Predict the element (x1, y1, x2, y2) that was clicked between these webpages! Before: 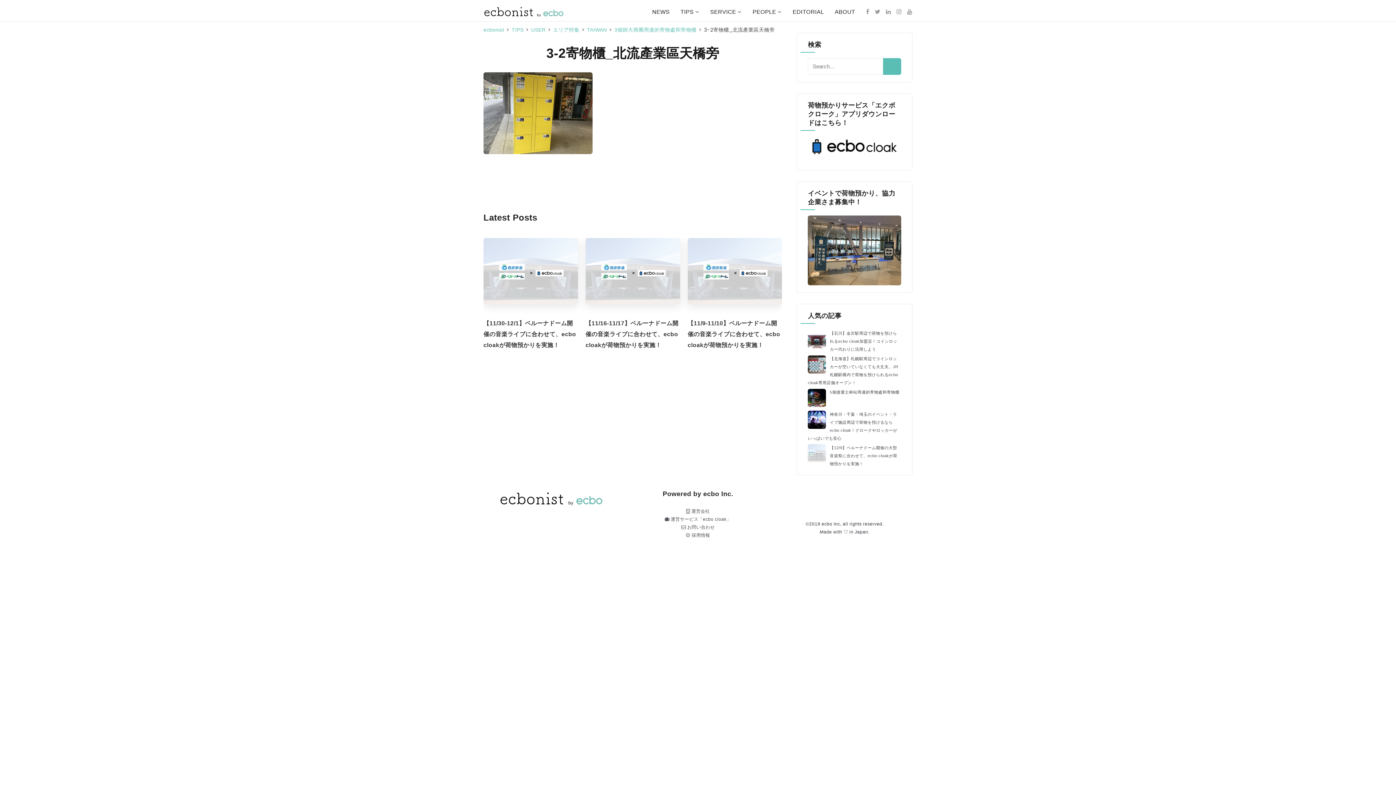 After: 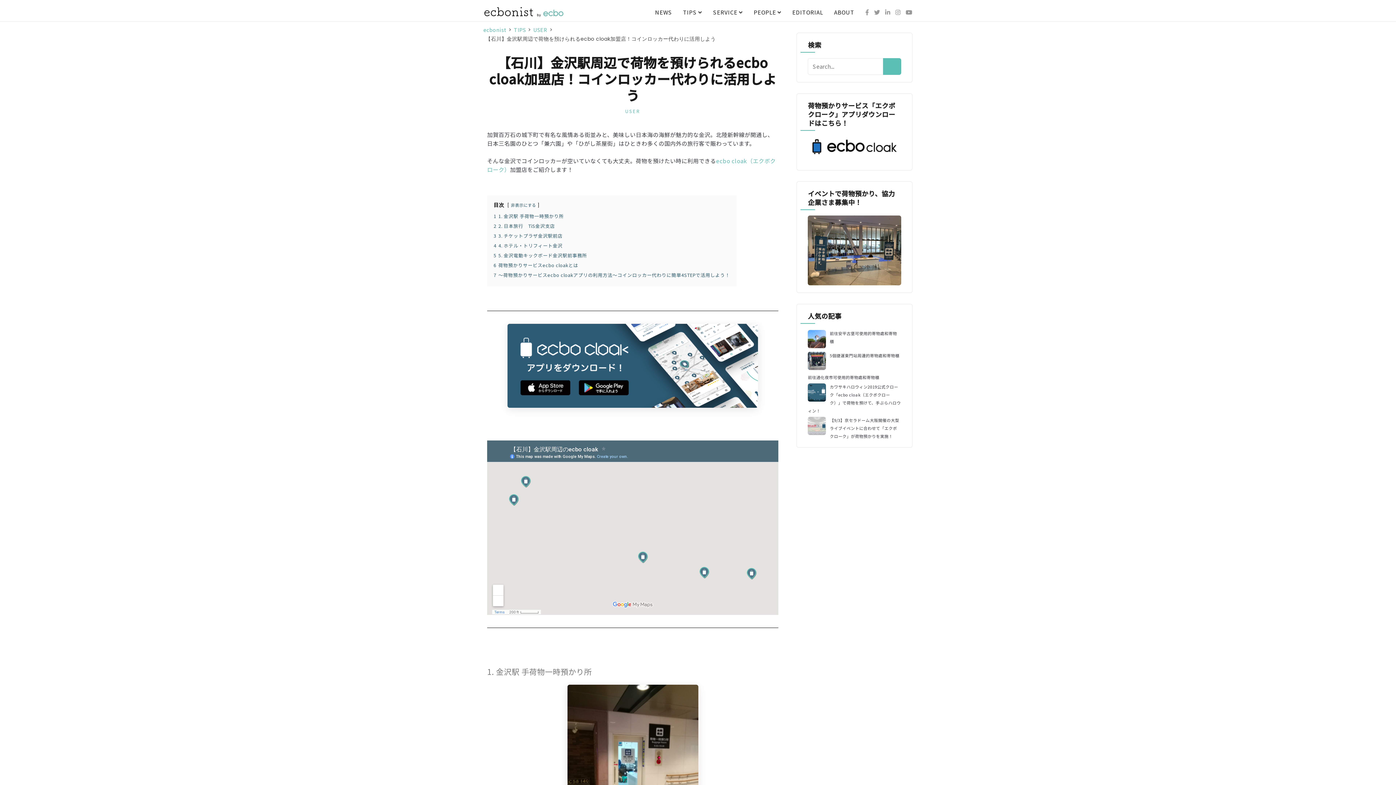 Action: label: 【石川】金沢駅周辺で荷物を預けられるecbo cloak加盟店！コインロッカー代わりに活用しよう bbox: (830, 331, 897, 351)